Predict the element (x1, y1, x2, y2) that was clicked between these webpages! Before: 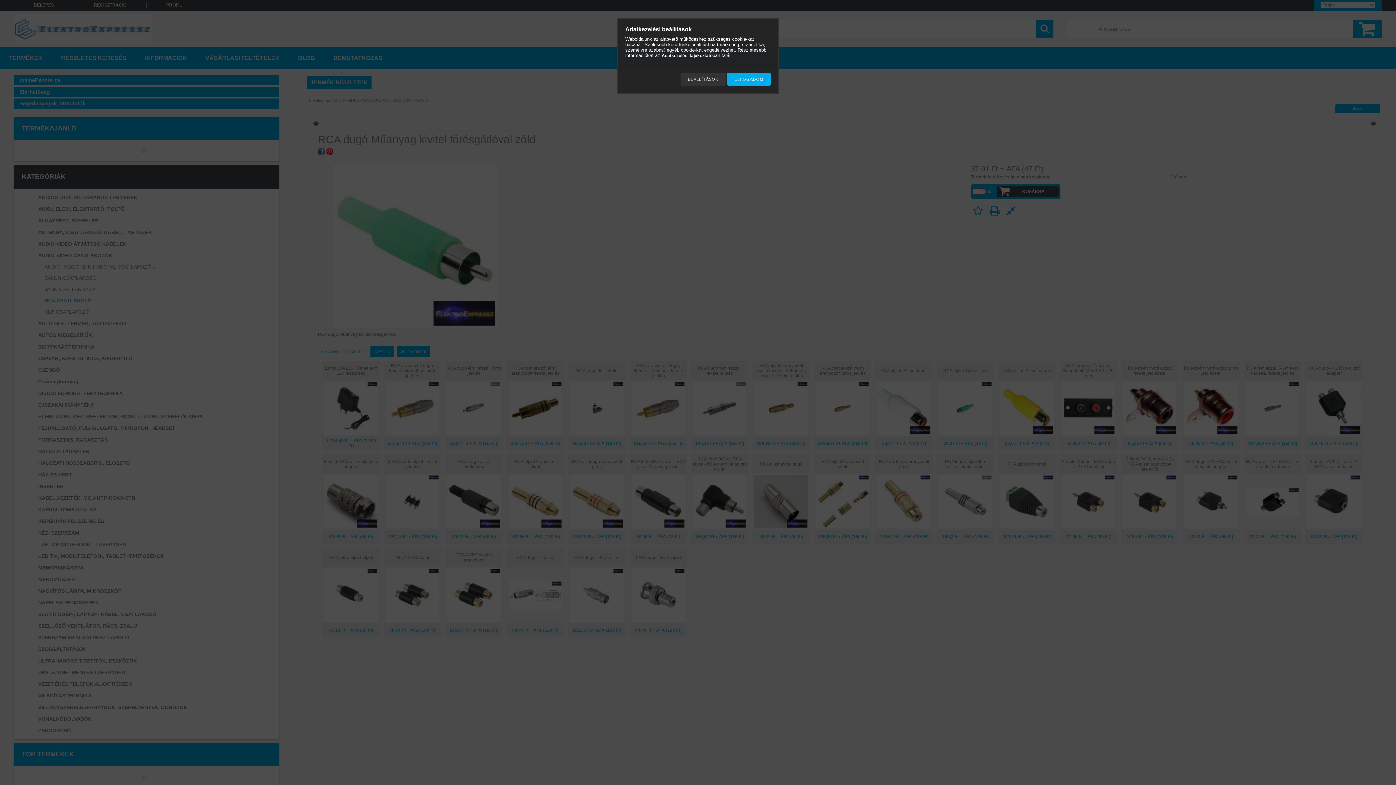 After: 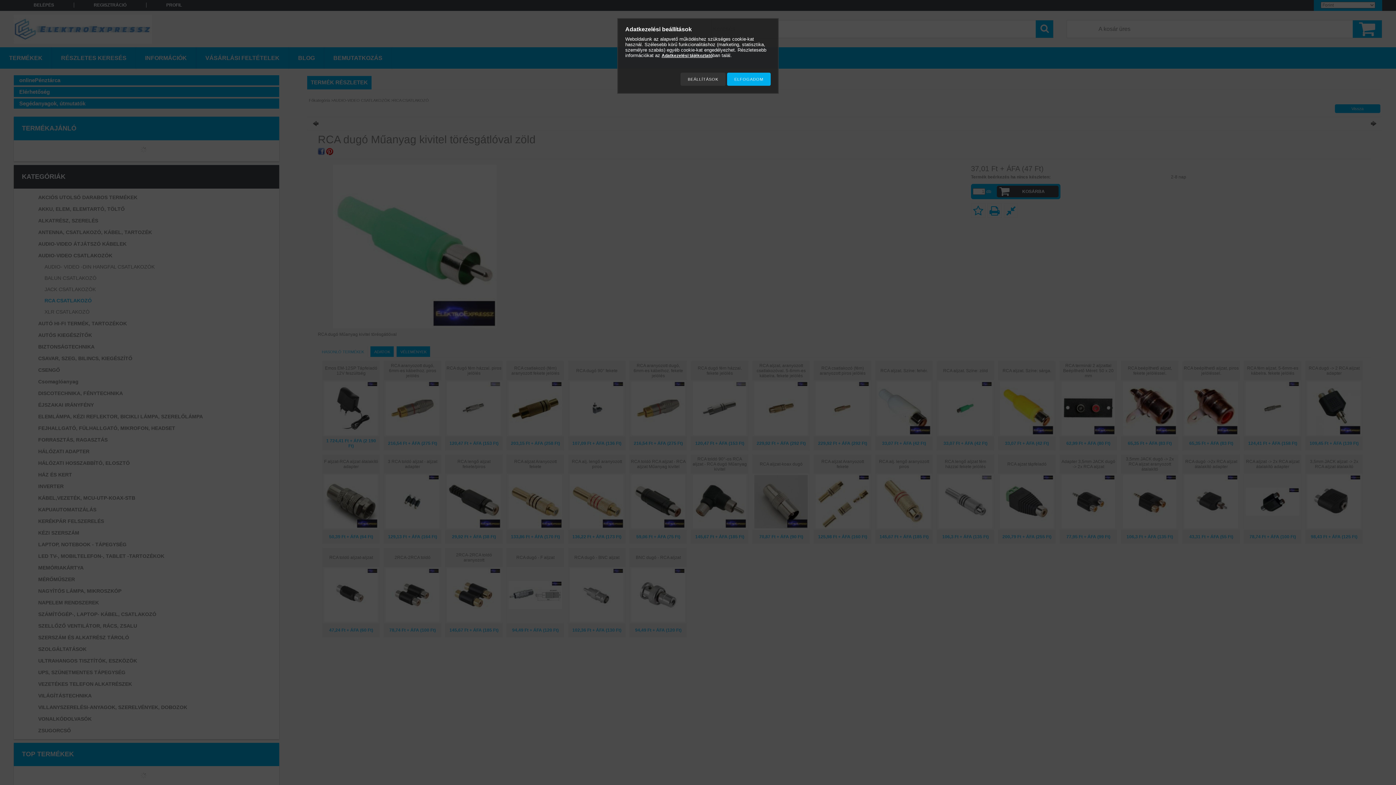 Action: label: Adatkezelési tájékoztató bbox: (661, 53, 712, 58)